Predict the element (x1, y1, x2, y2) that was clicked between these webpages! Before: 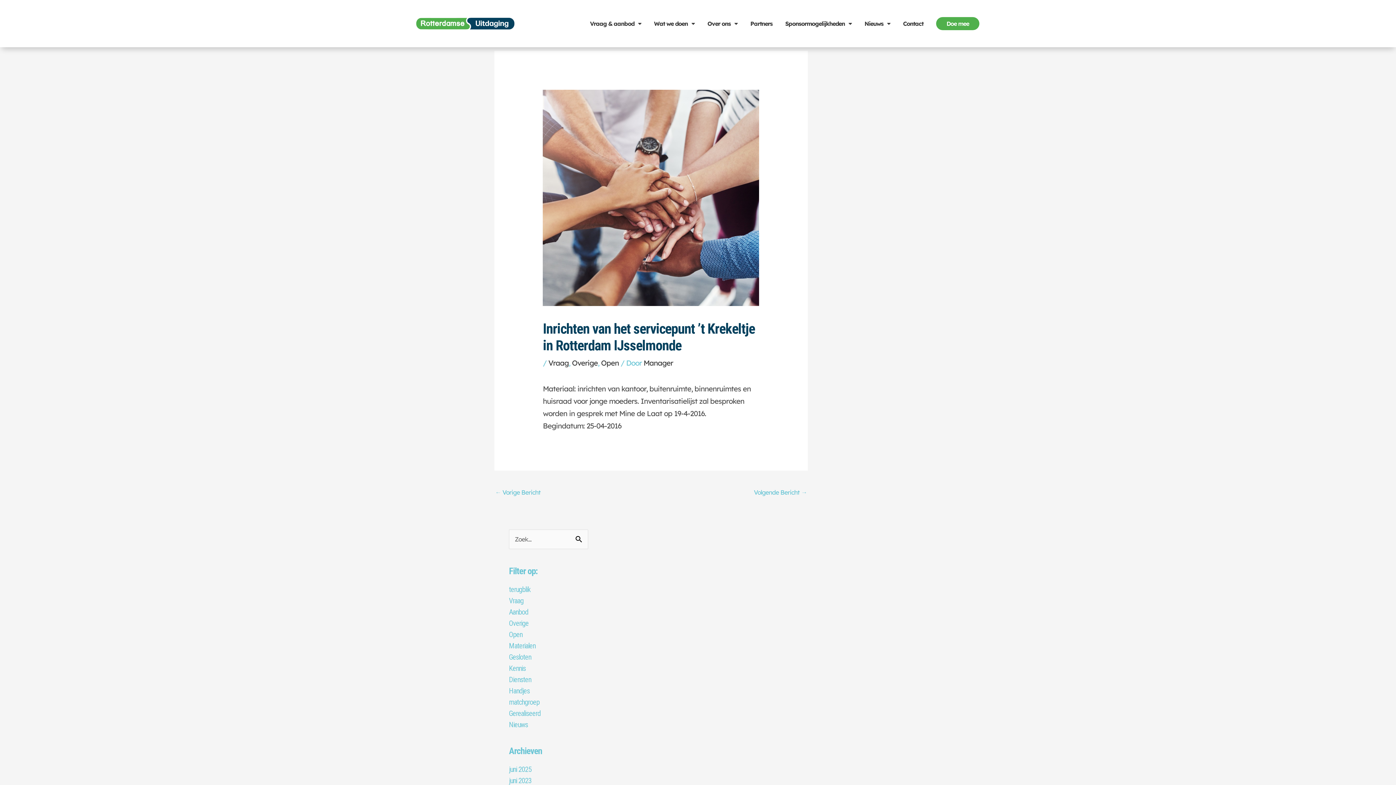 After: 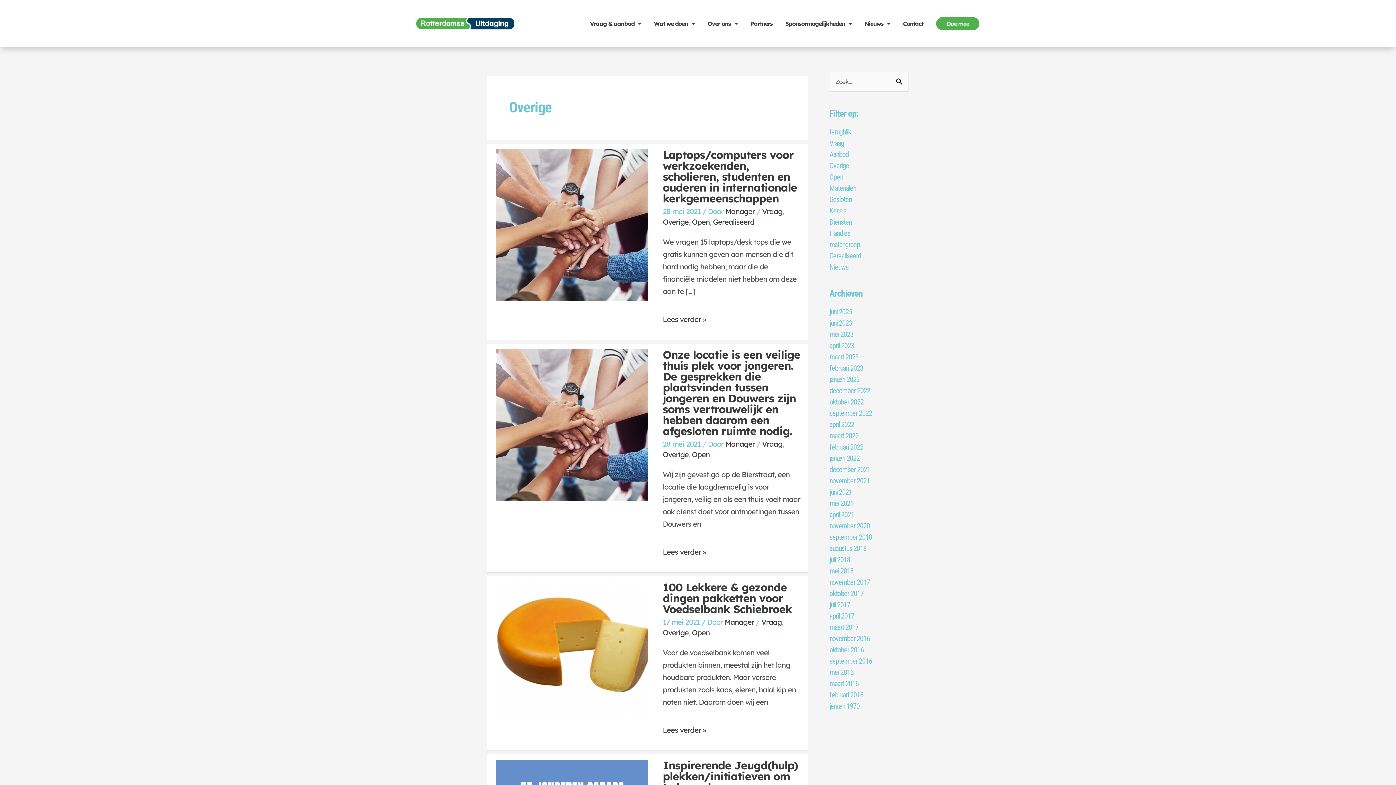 Action: label: Overige bbox: (572, 358, 597, 367)